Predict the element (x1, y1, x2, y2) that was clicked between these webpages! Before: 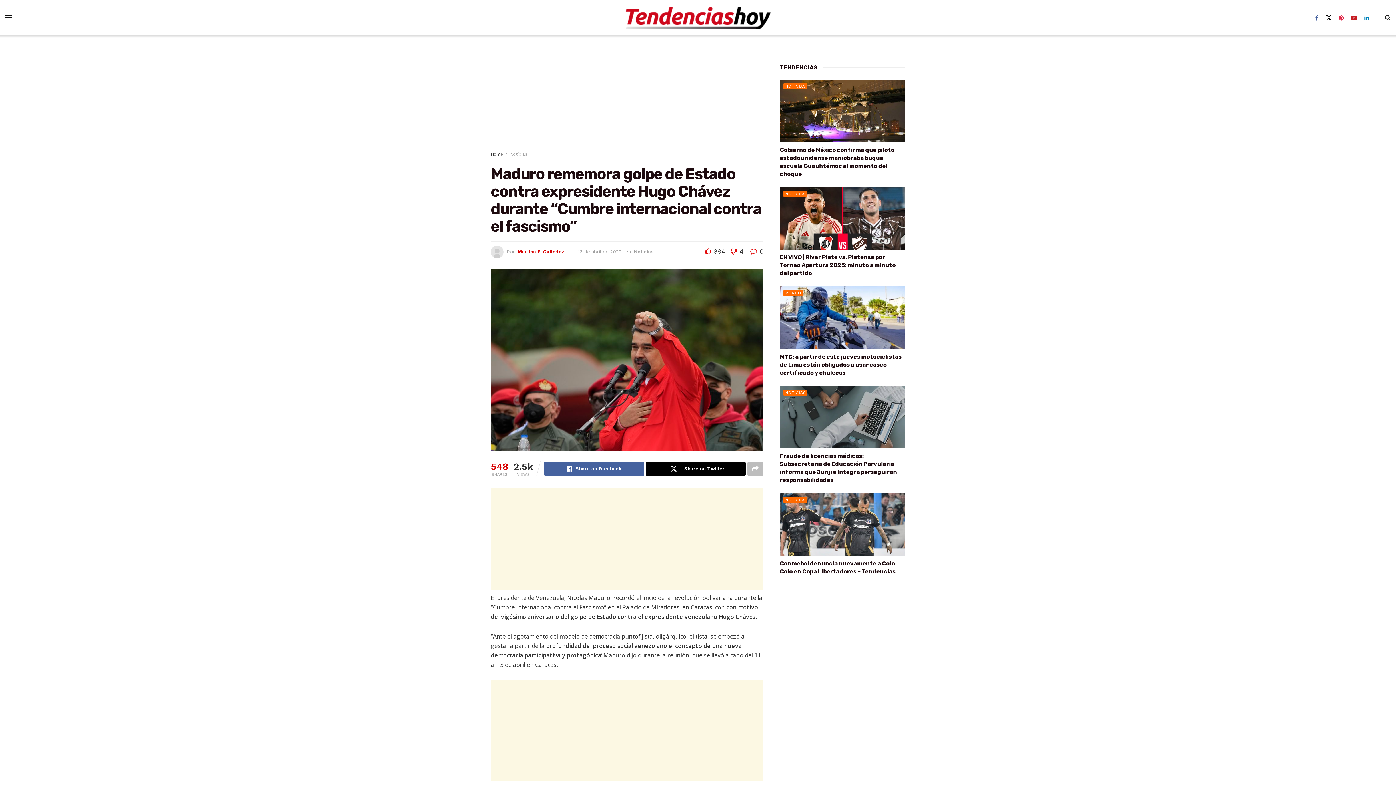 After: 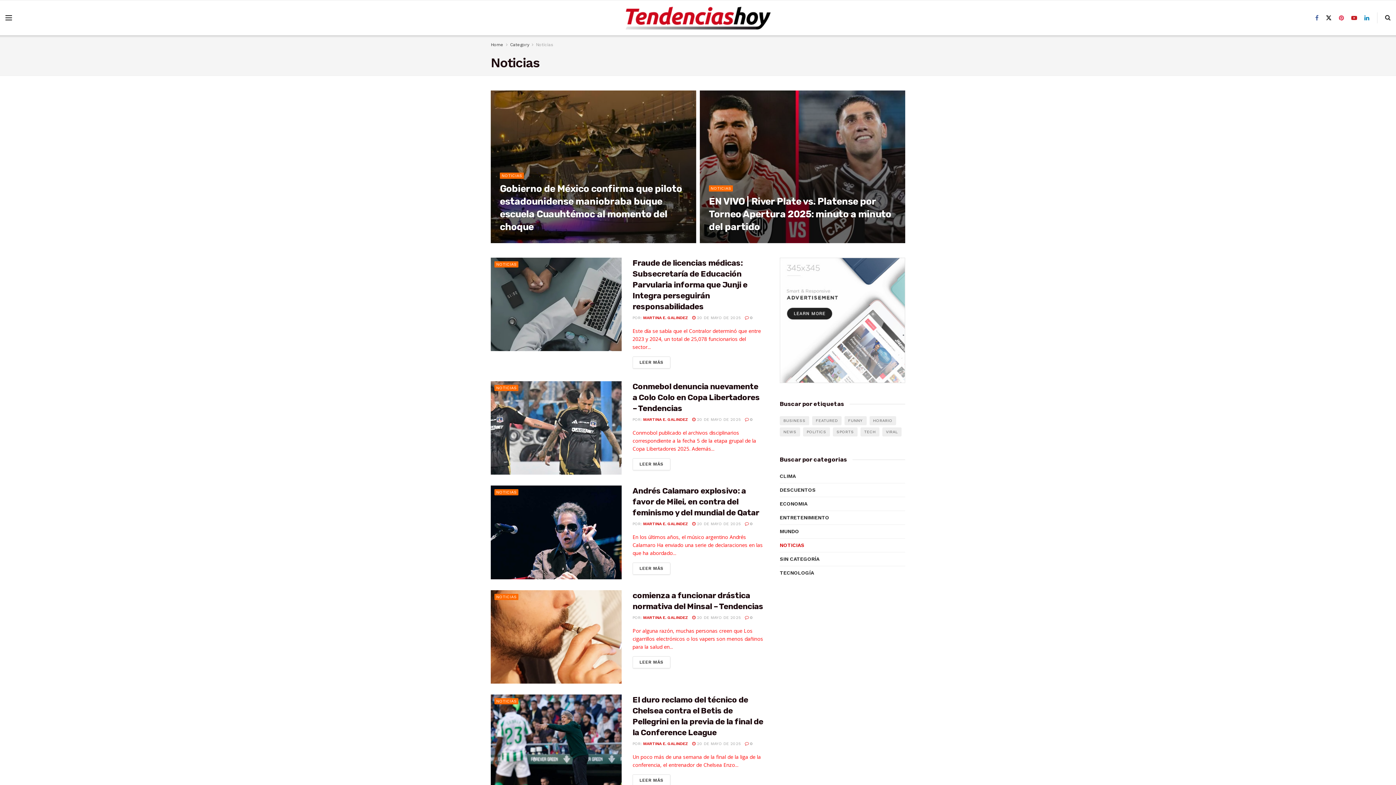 Action: bbox: (783, 83, 807, 89) label: NOTICIAS